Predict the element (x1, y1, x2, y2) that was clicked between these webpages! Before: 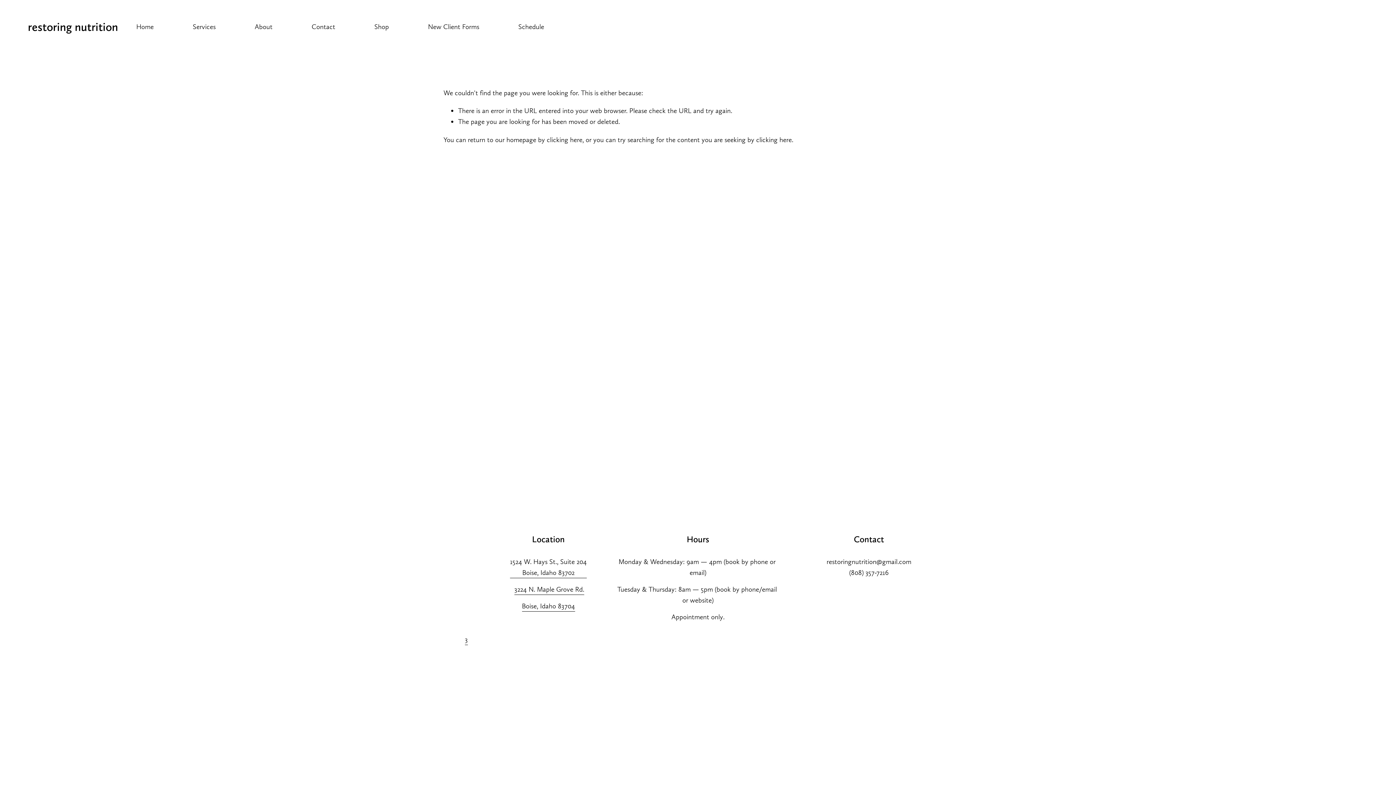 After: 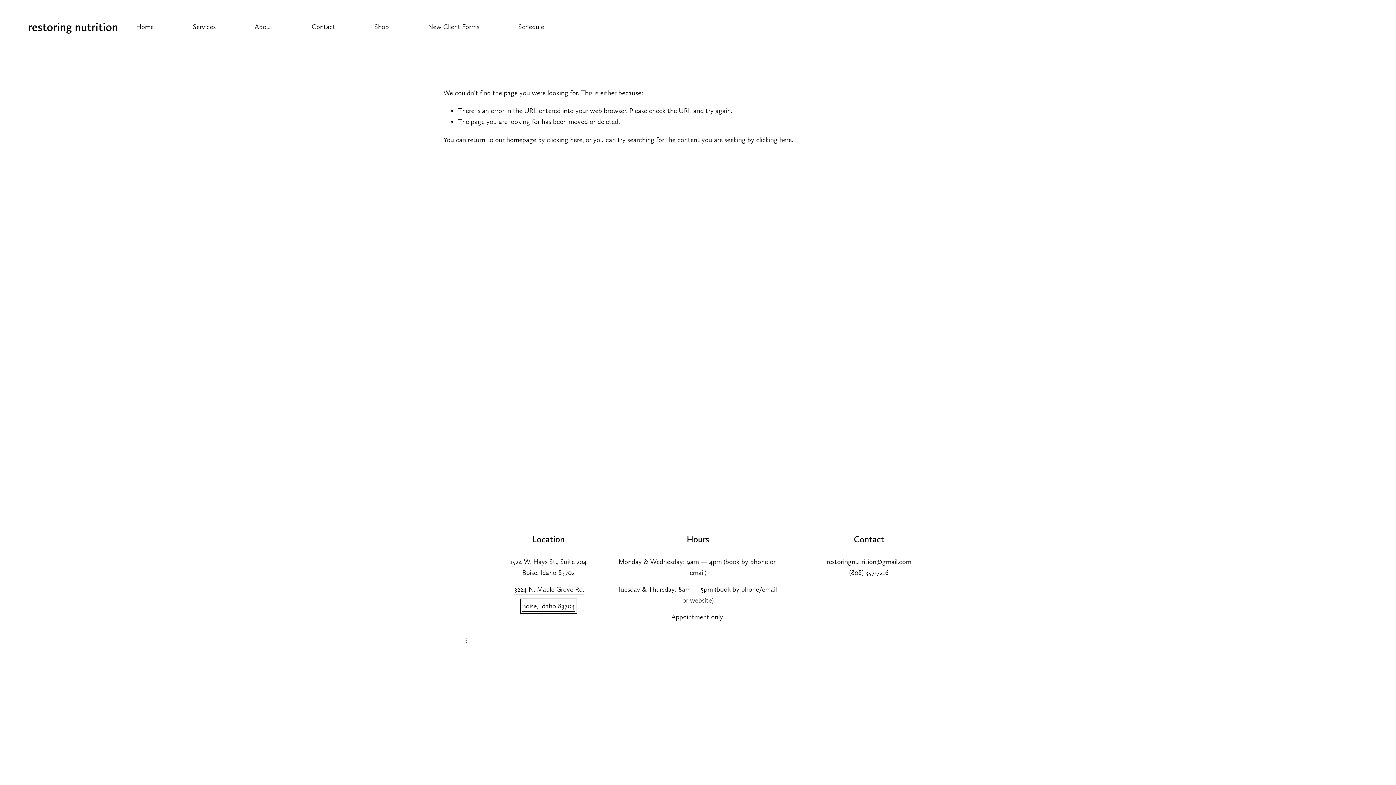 Action: label: Boise, Idaho 83704 bbox: (522, 601, 575, 611)